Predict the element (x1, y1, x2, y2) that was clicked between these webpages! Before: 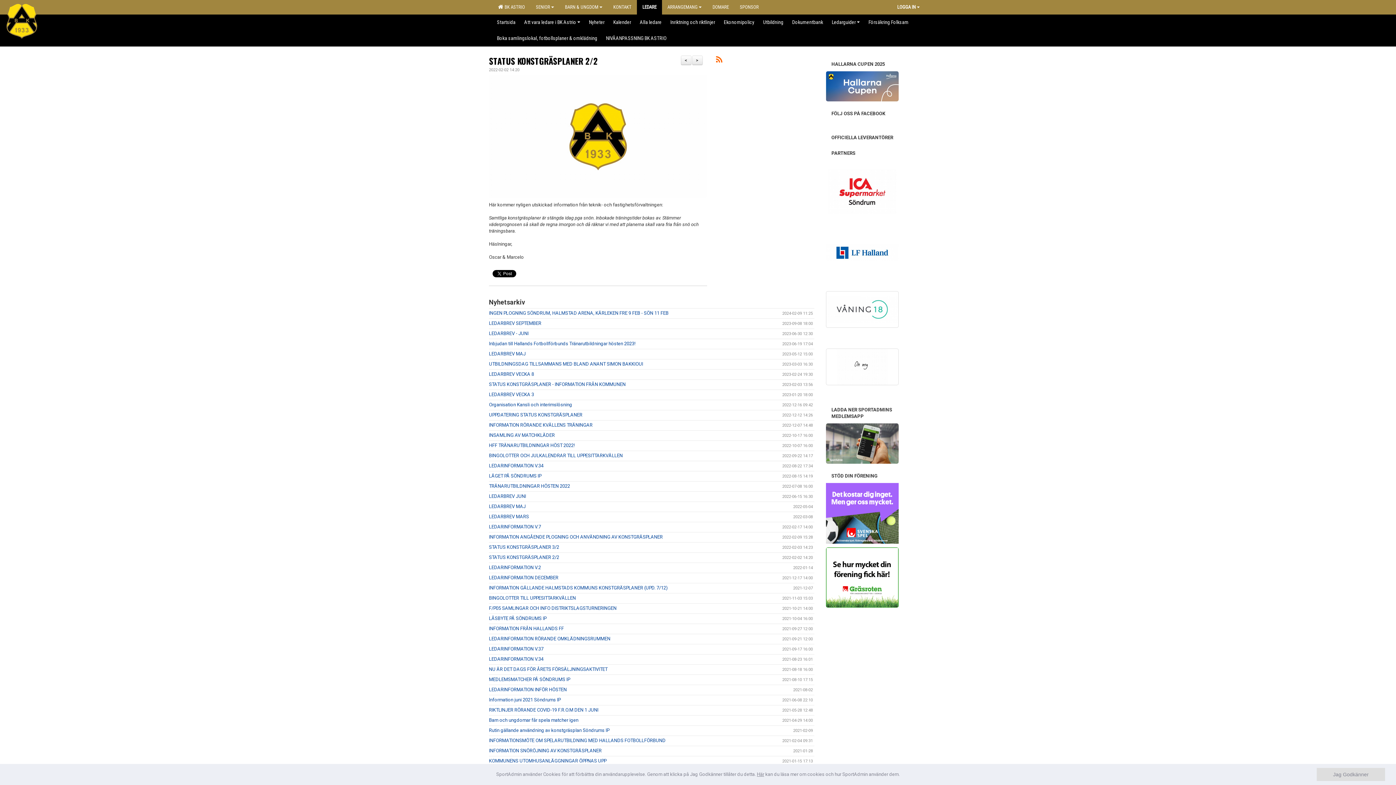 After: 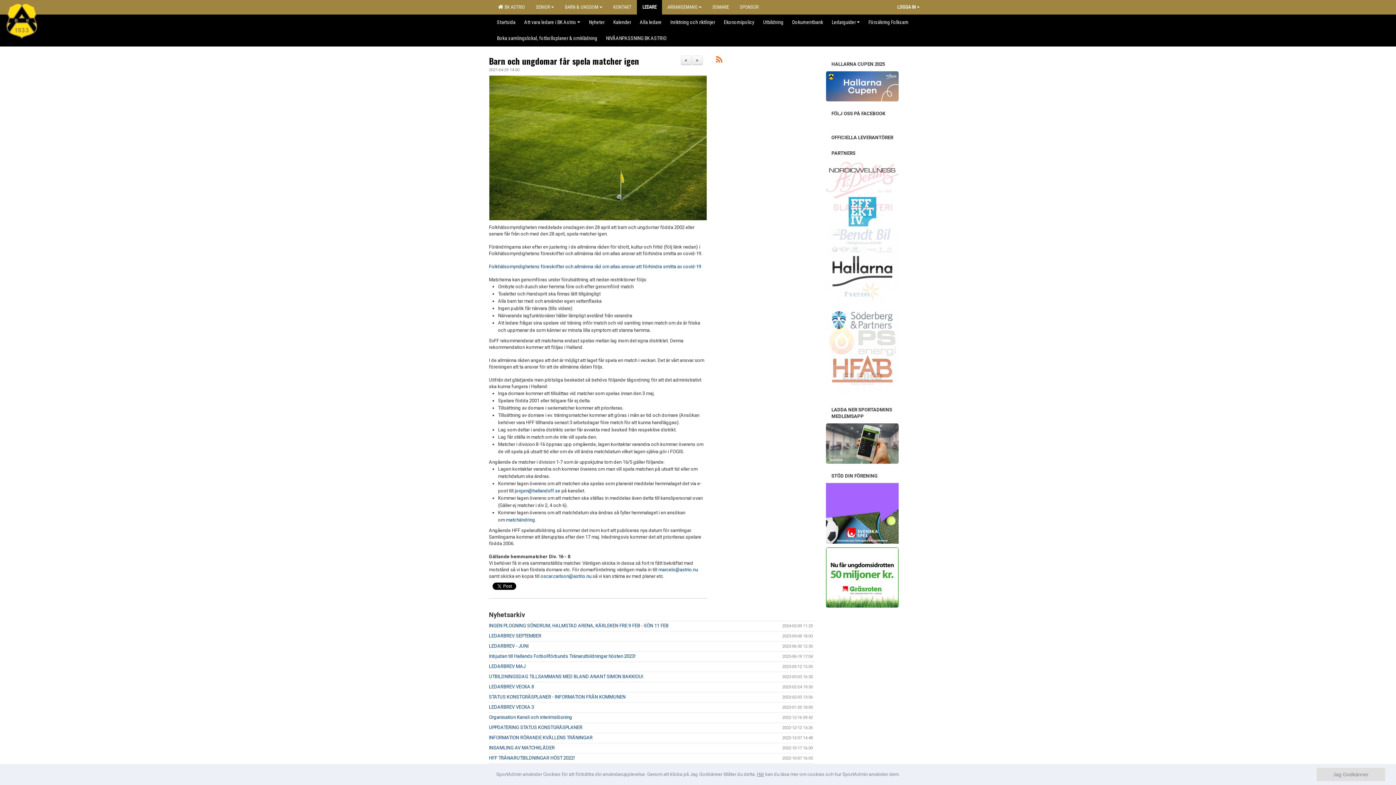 Action: label: Barn och ungdomar får spela matcher igen bbox: (489, 717, 578, 723)